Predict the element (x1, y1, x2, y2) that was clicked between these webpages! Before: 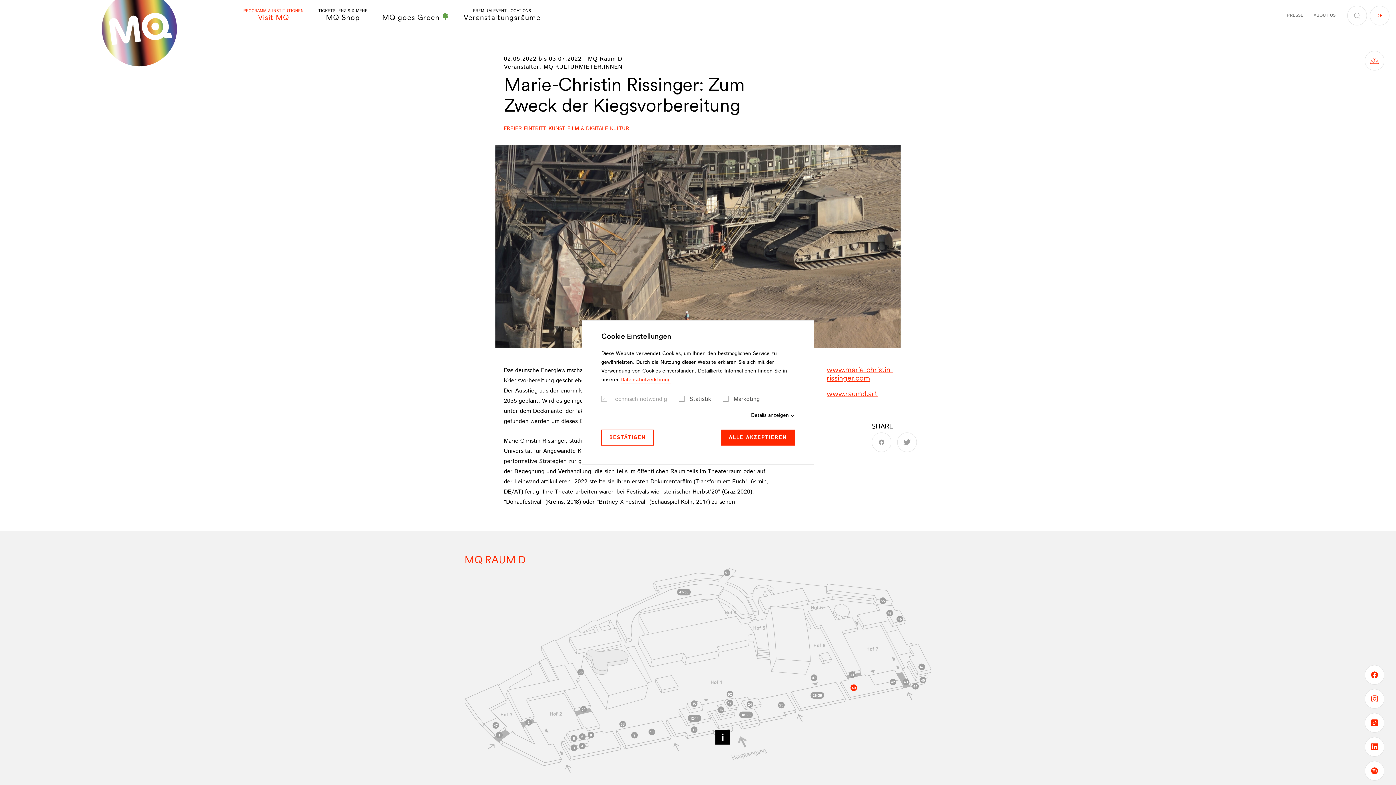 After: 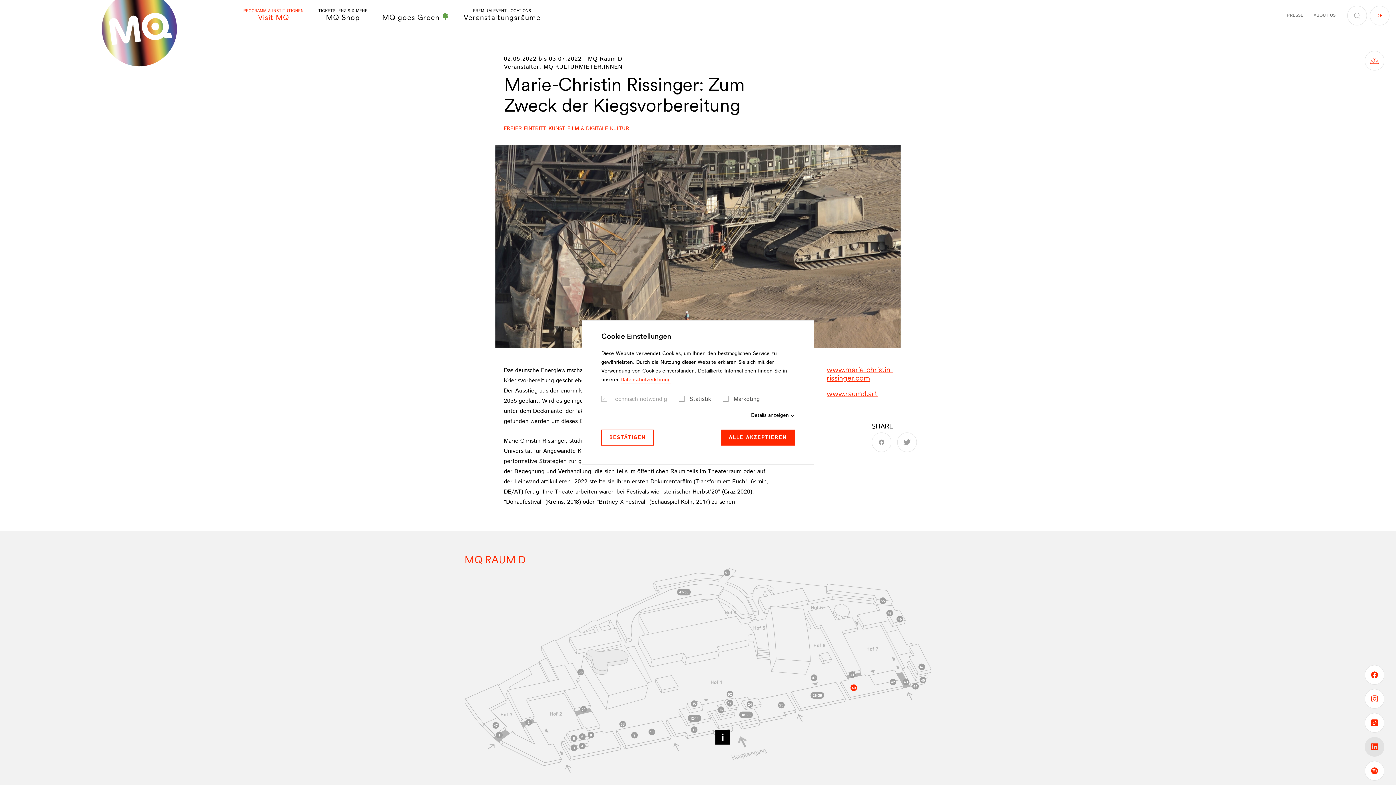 Action: label: FOLLOW US ON LINKEDIN bbox: (1365, 737, 1384, 757)